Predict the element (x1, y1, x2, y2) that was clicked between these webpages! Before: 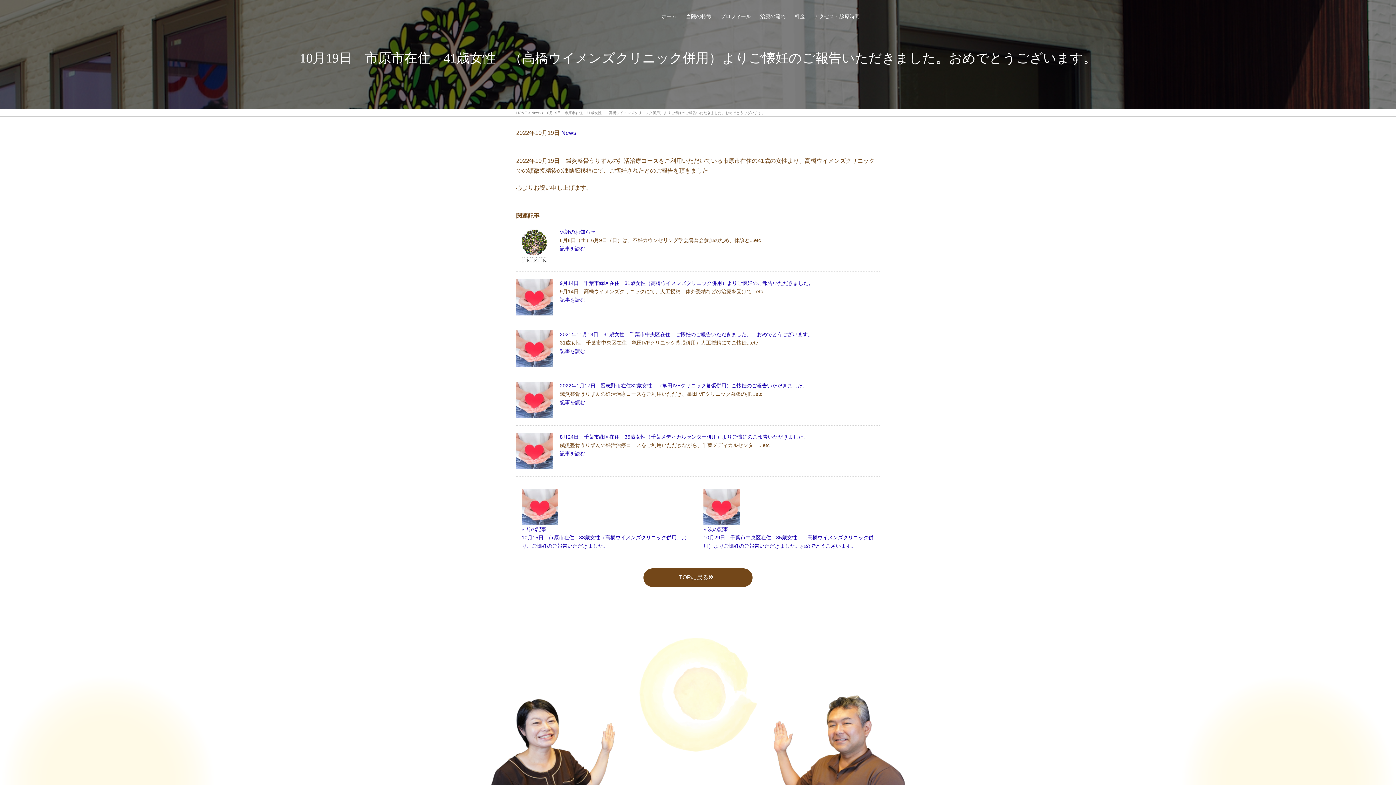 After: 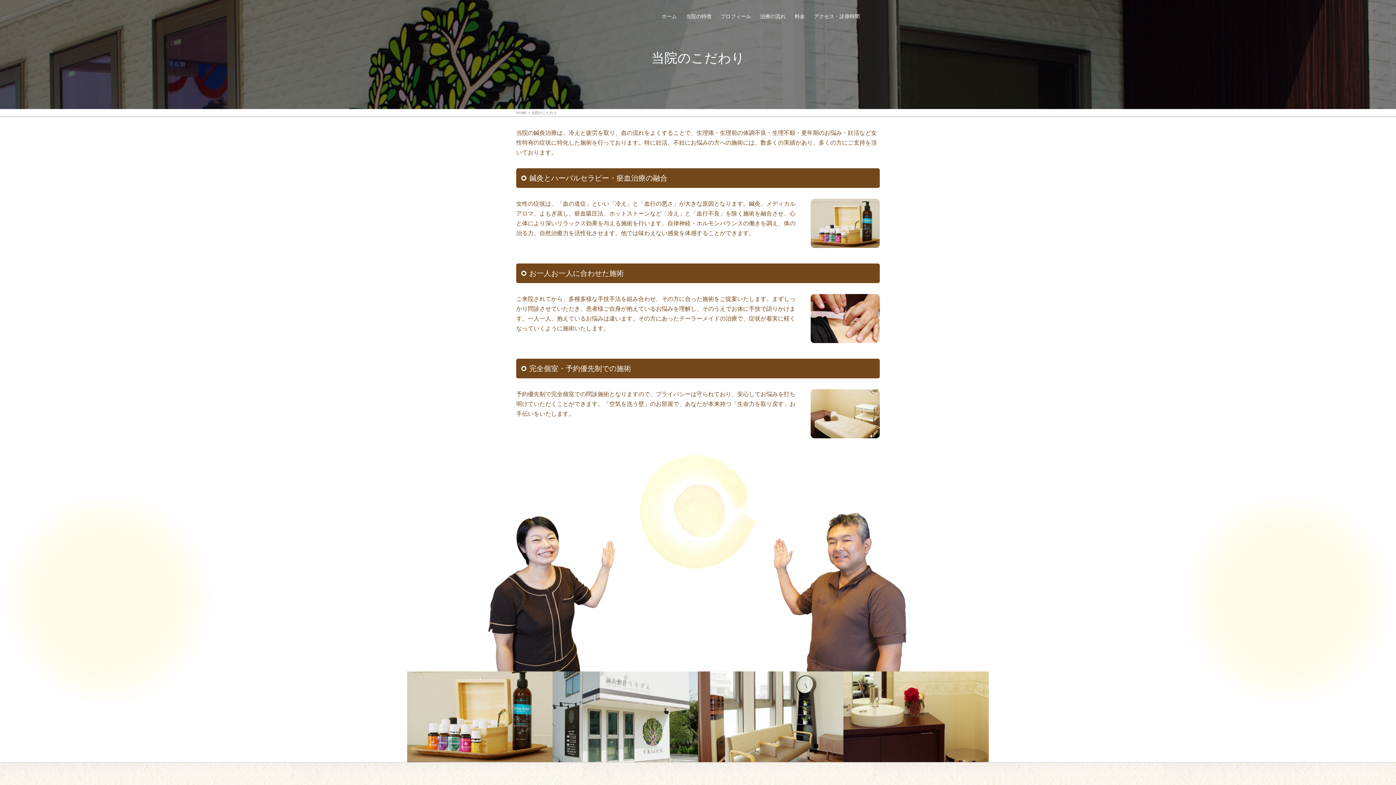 Action: label: 当院の特徴 bbox: (686, 12, 711, 34)